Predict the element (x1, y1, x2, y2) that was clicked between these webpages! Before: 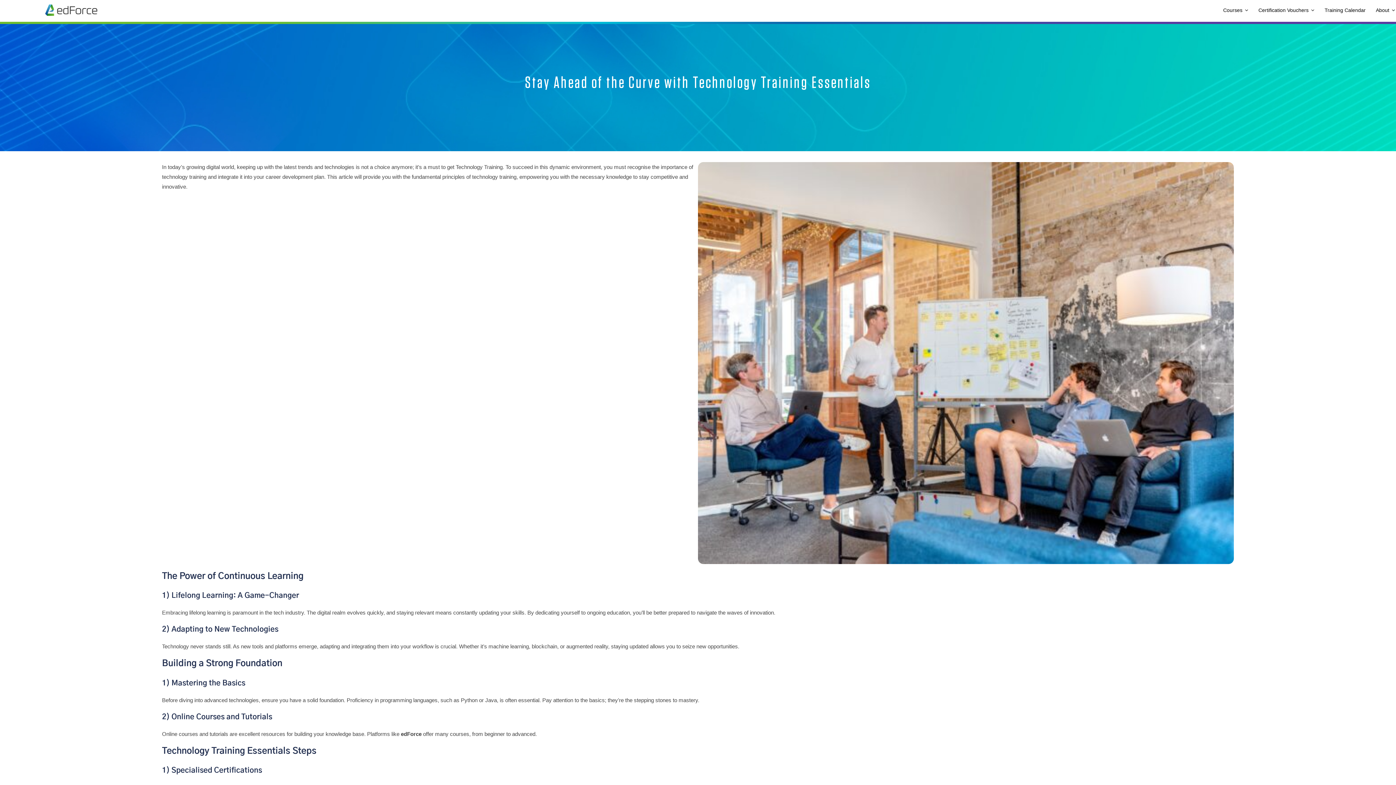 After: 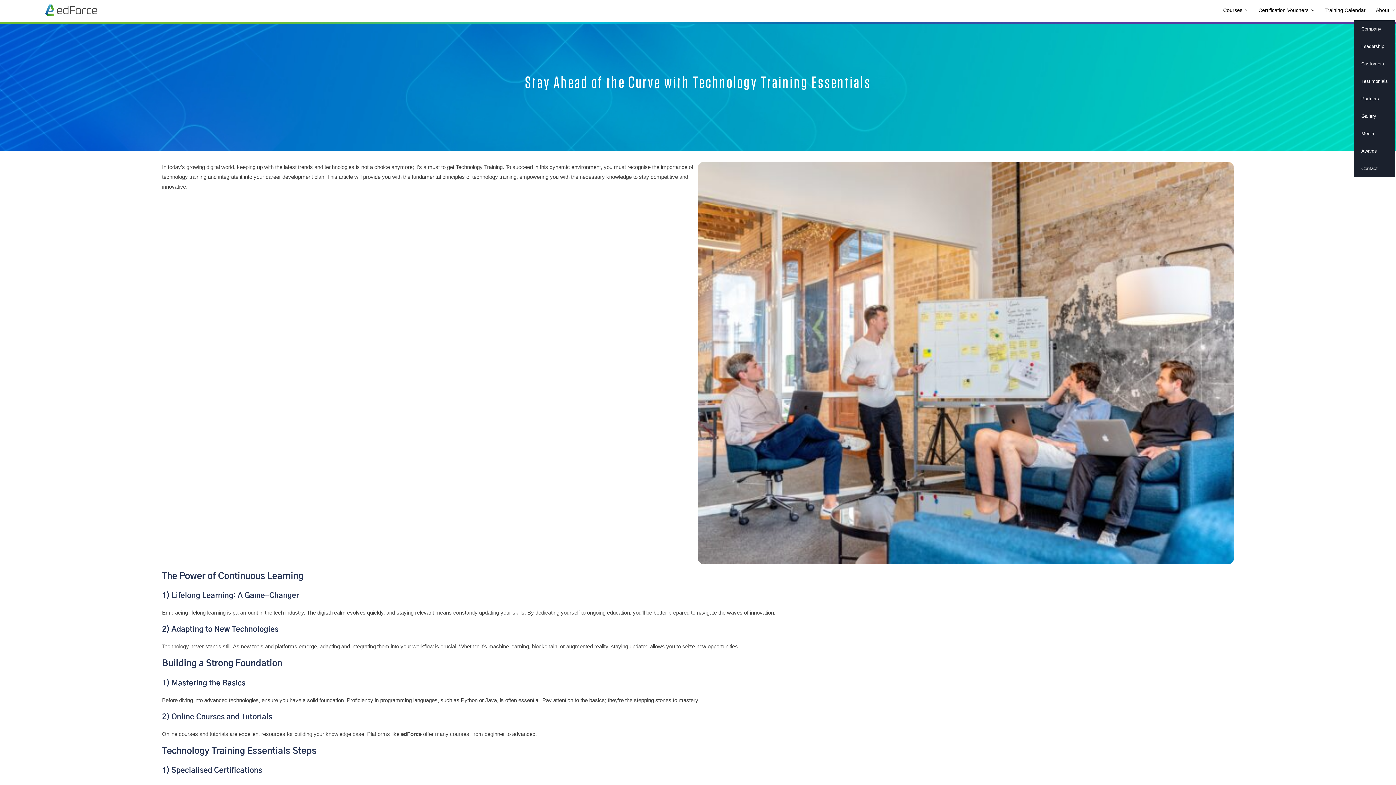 Action: label: About bbox: (1376, 0, 1395, 20)